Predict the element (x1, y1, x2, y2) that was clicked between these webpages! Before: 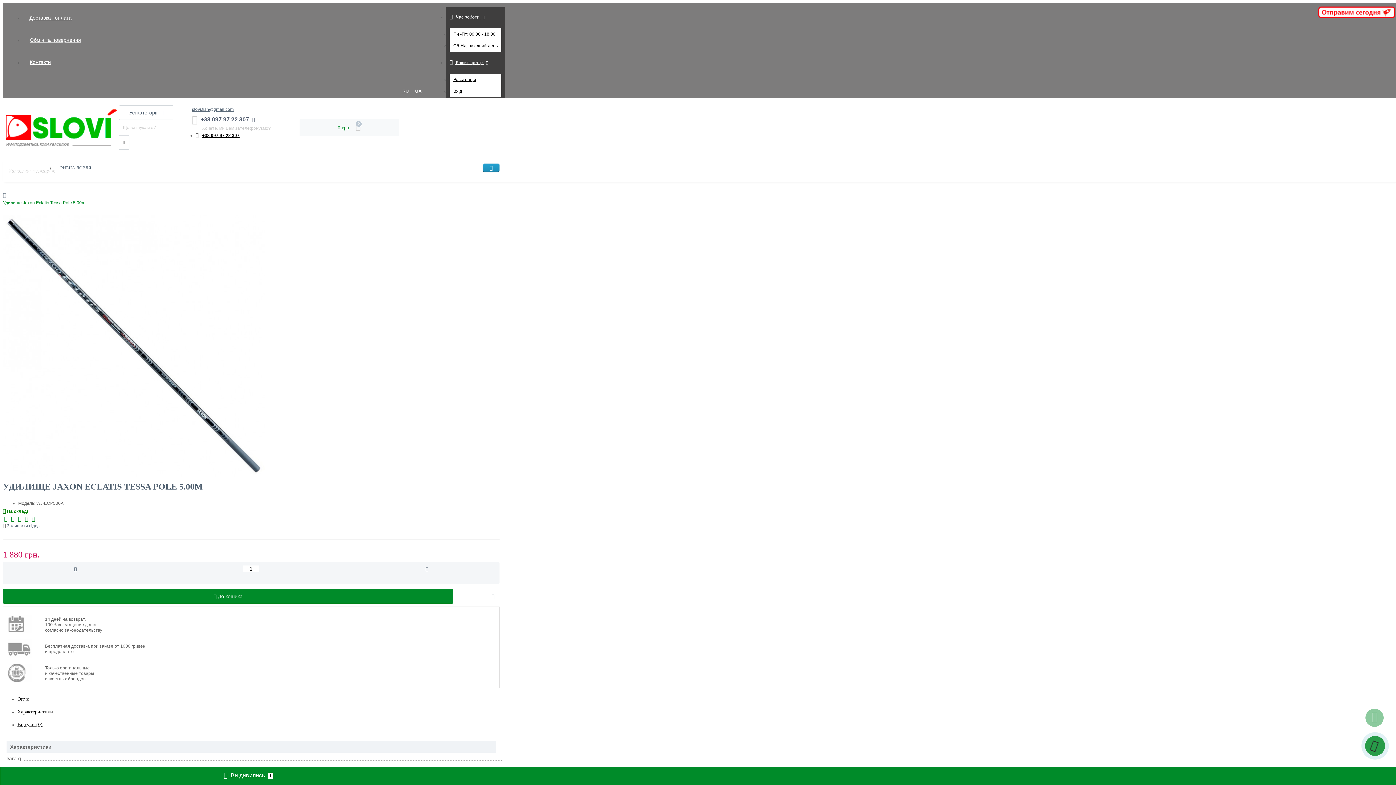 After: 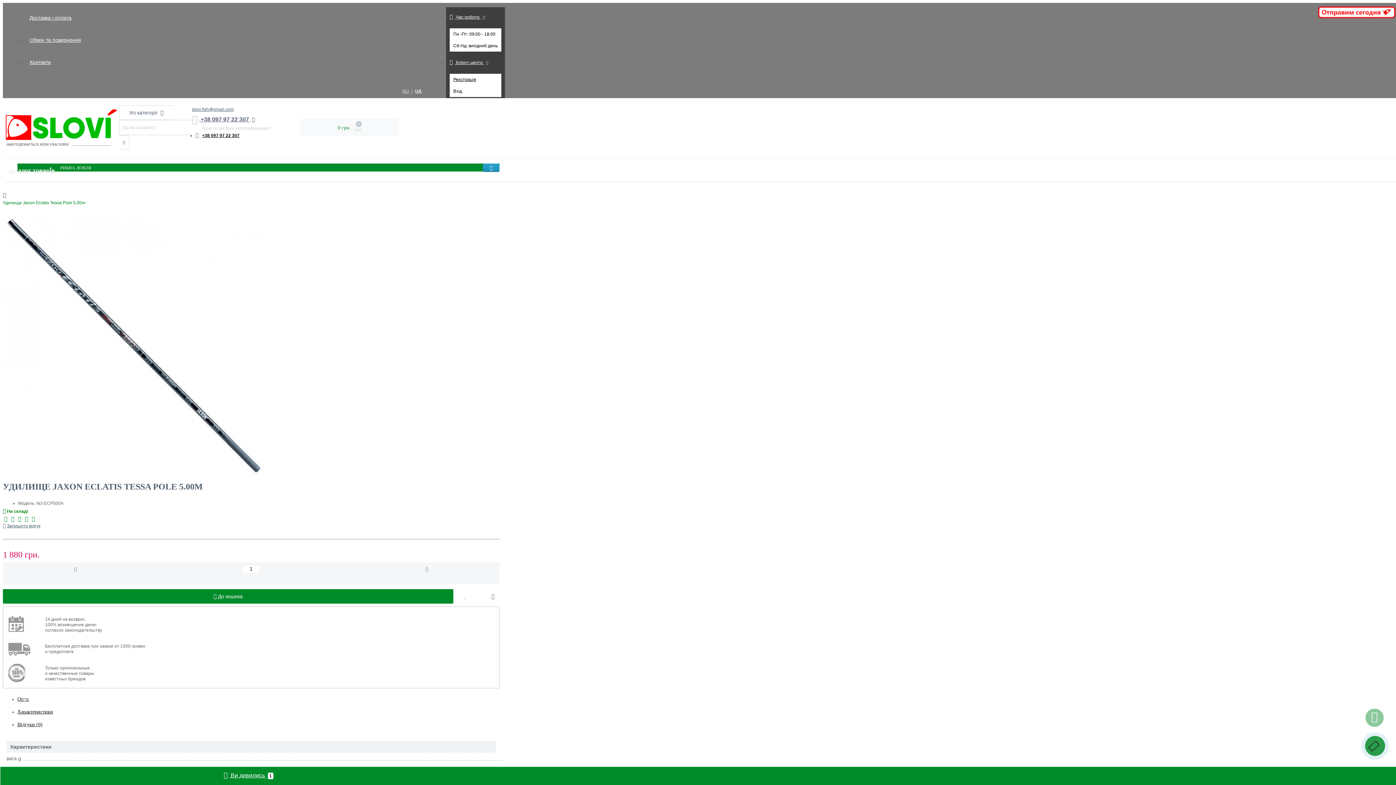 Action: bbox: (54, 158, 96, 177) label: РИБНА ЛОВЛЯ